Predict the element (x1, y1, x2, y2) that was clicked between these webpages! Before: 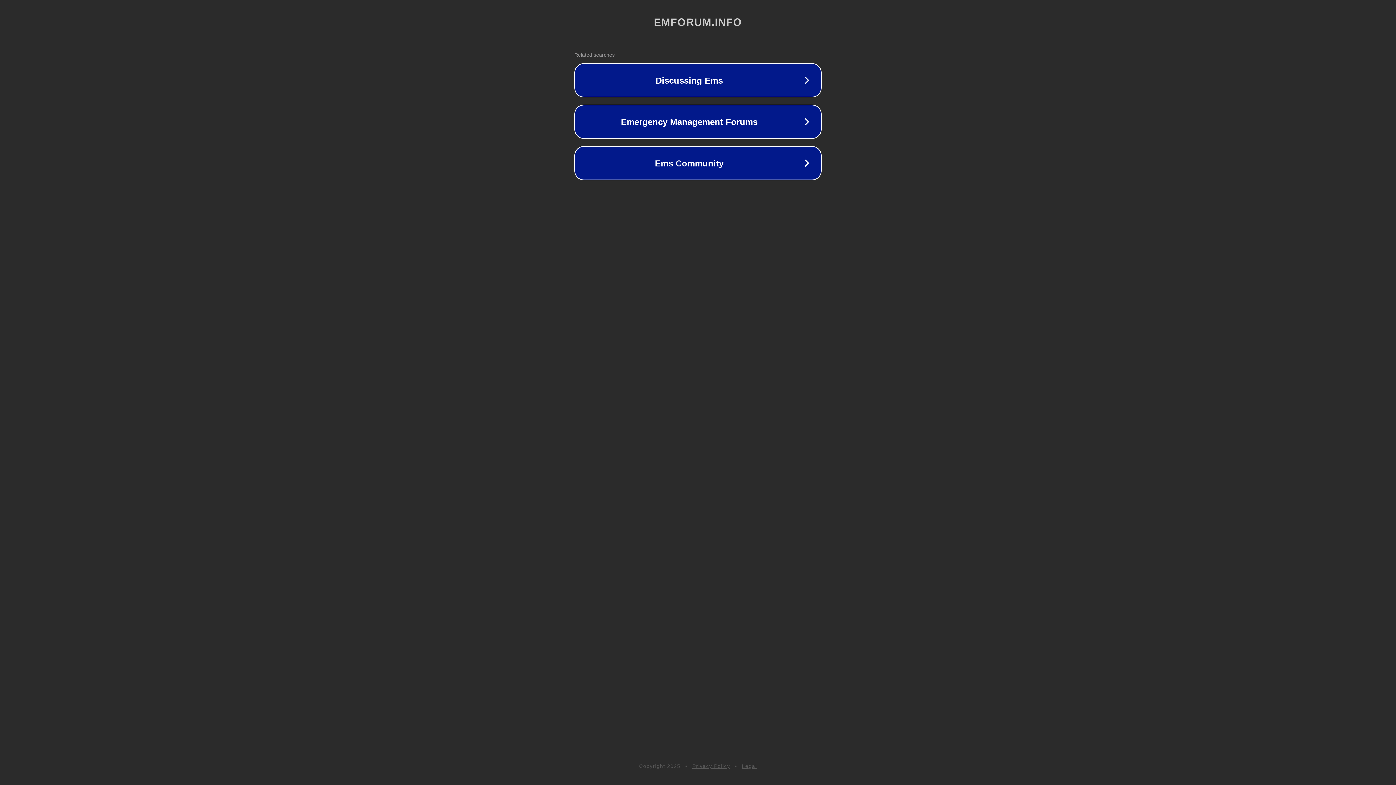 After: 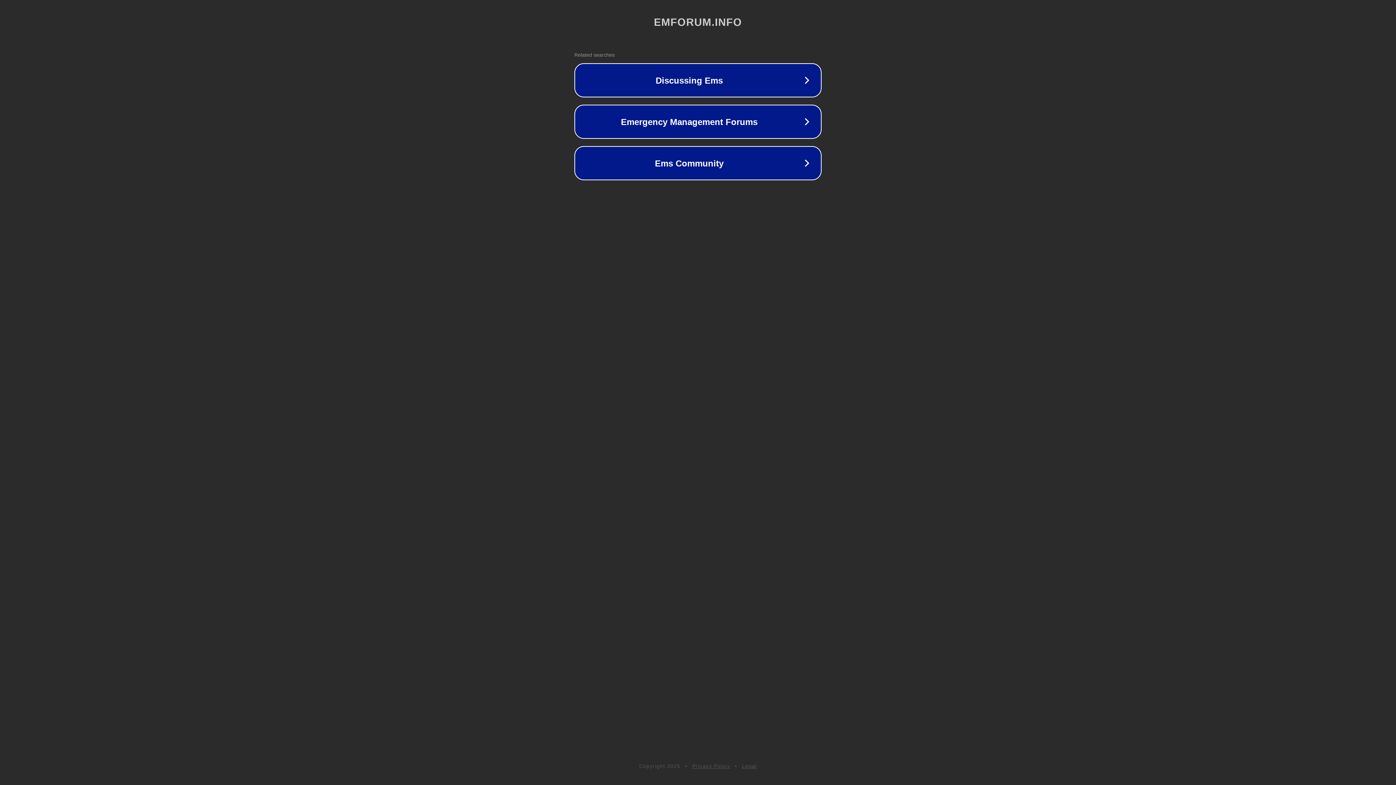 Action: bbox: (742, 763, 757, 769) label: Legal